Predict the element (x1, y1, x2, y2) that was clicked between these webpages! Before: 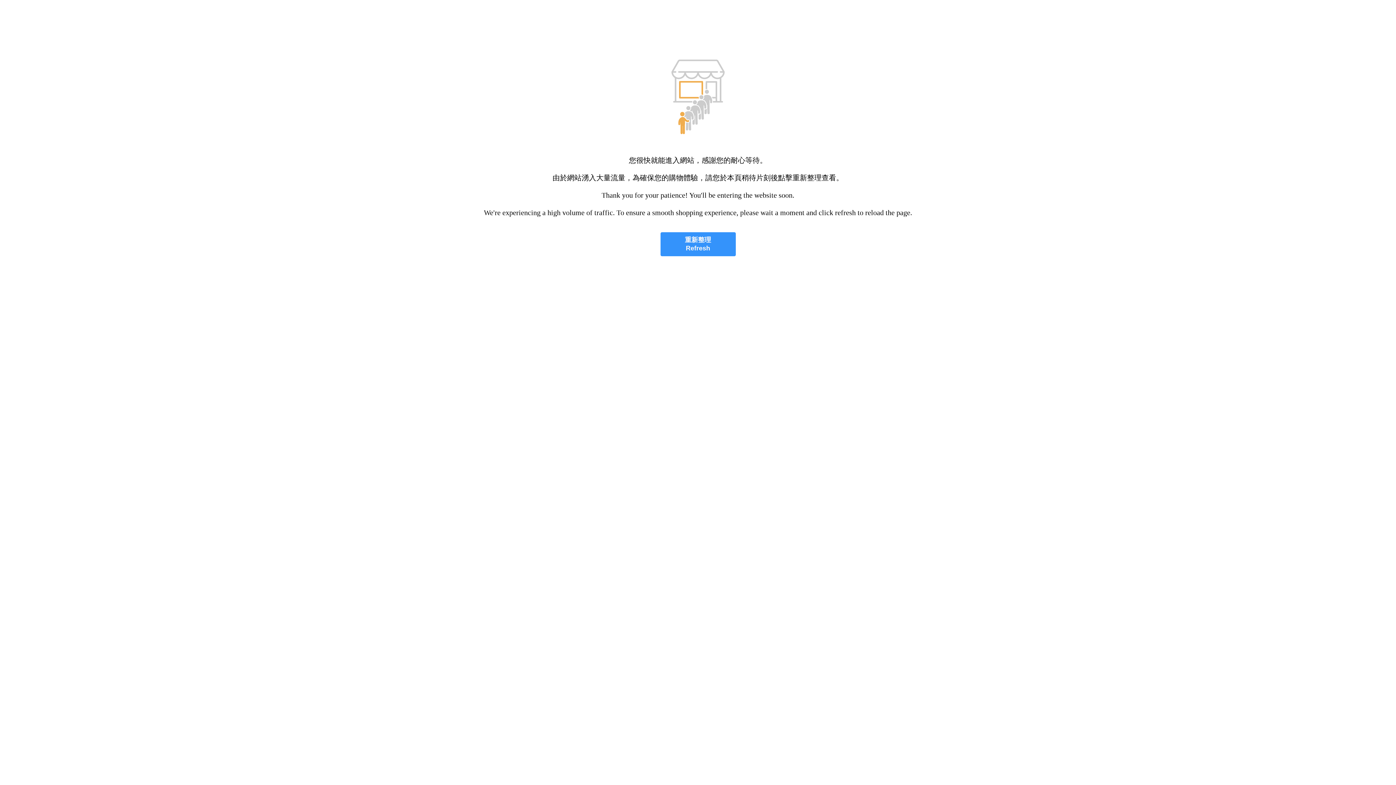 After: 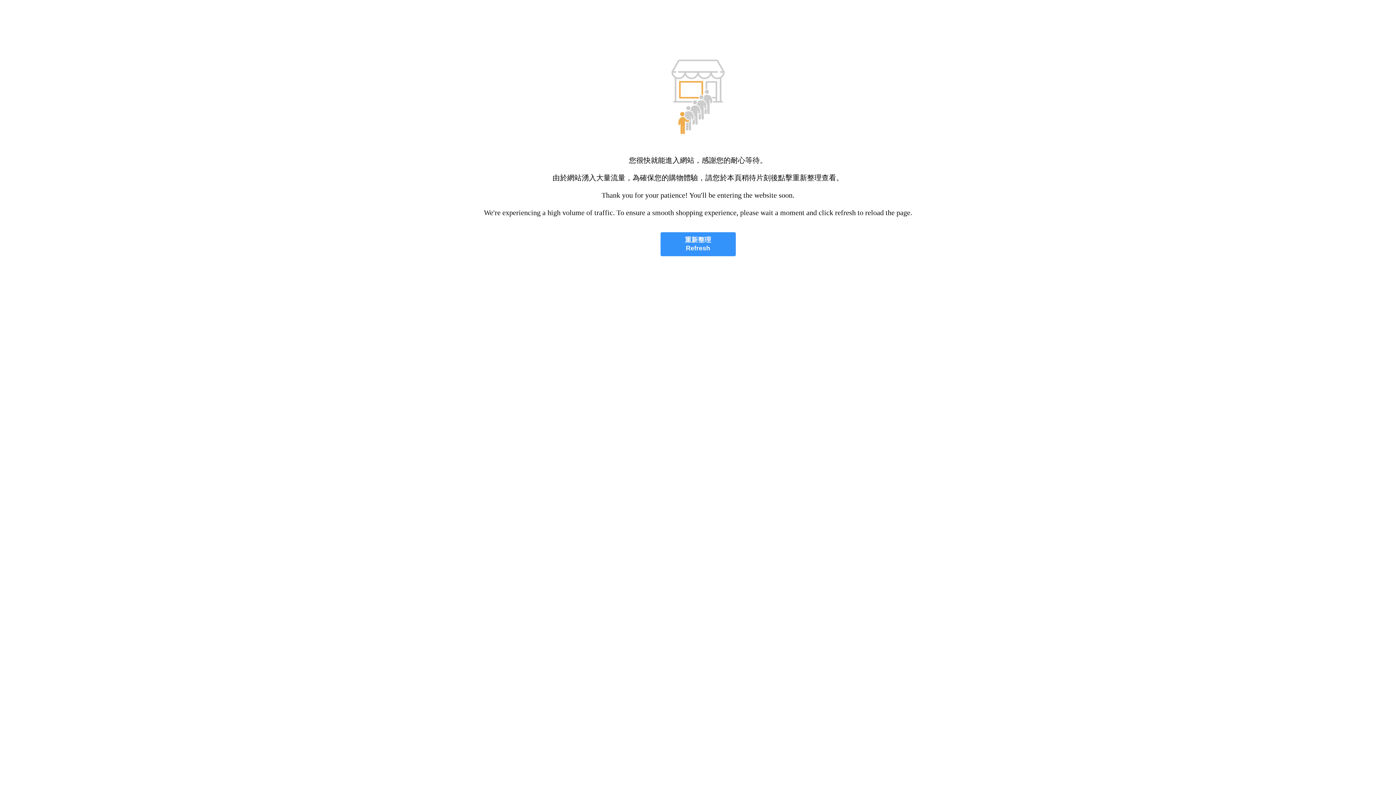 Action: label: 重新整理
Refresh bbox: (660, 232, 735, 256)